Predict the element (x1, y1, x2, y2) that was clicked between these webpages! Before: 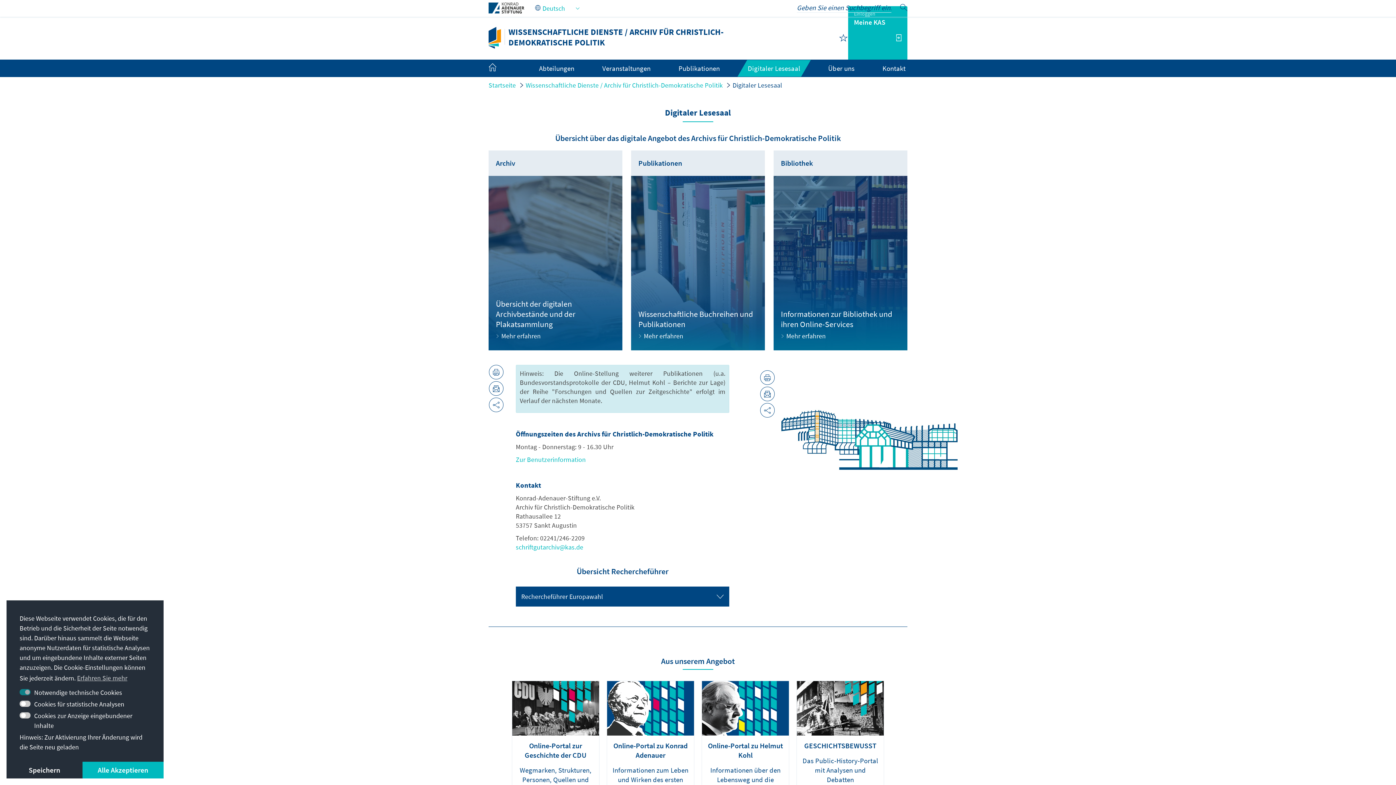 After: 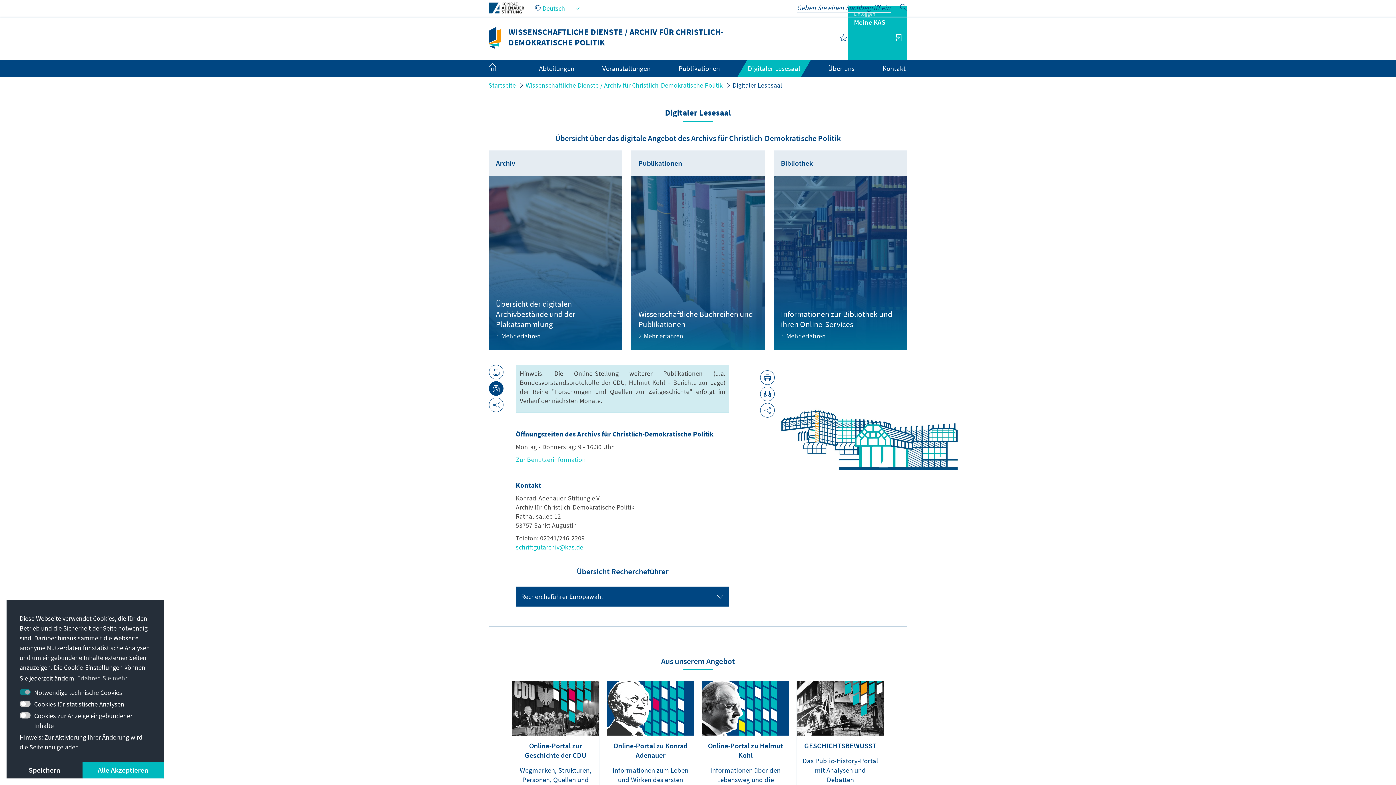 Action: bbox: (489, 381, 503, 396)